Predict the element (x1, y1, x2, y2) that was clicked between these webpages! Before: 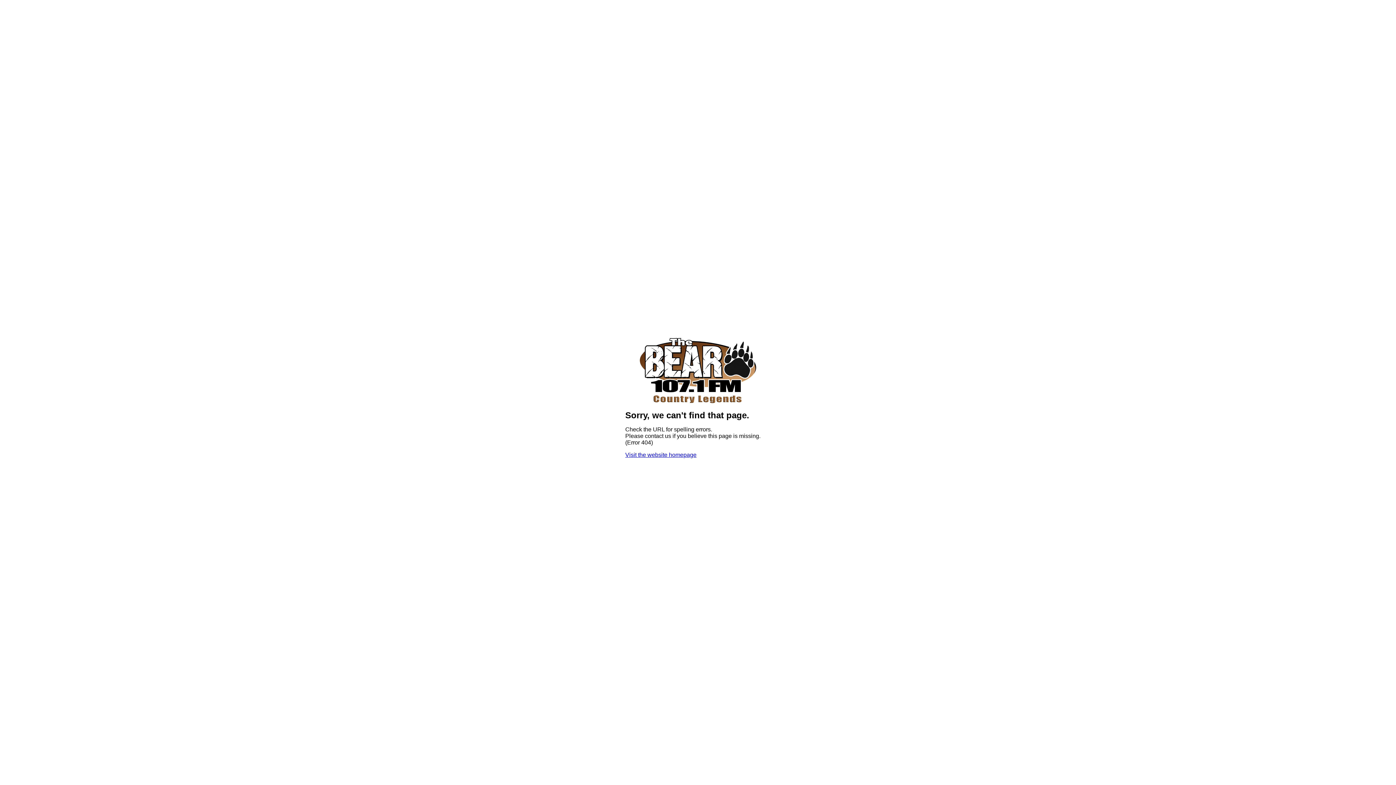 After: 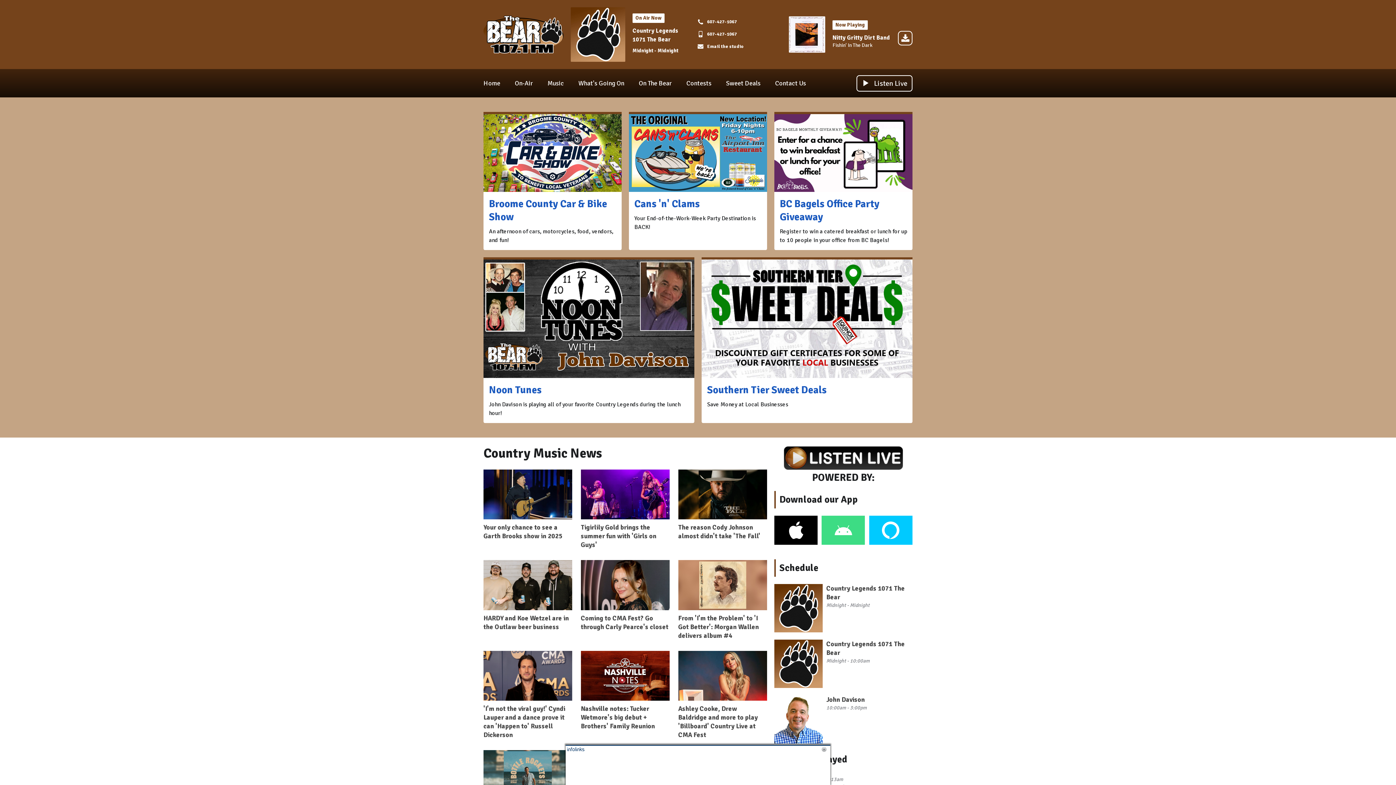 Action: label: Visit the website homepage bbox: (625, 452, 696, 458)